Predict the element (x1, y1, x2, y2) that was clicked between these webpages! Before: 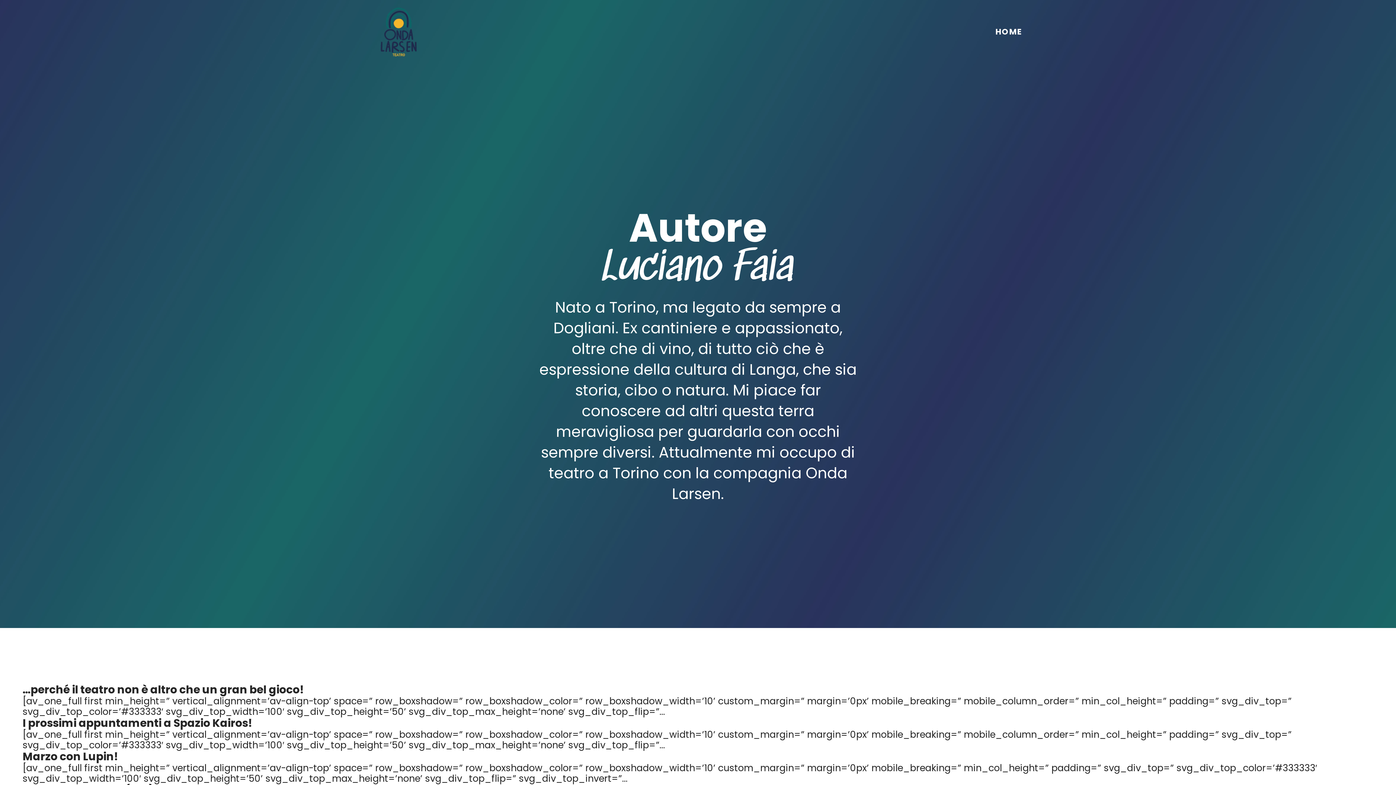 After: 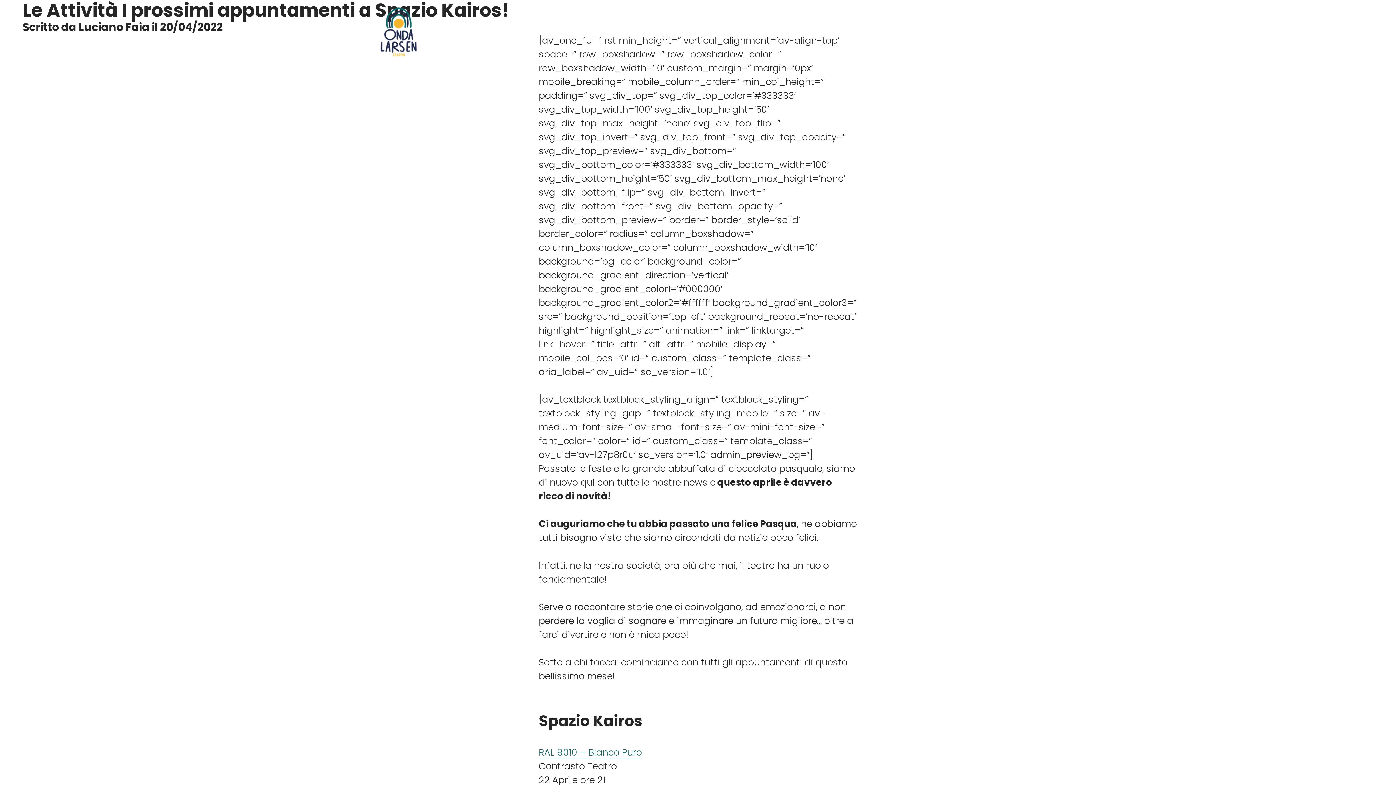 Action: label: I prossimi appuntamenti a Spazio Kairos! bbox: (22, 715, 252, 730)